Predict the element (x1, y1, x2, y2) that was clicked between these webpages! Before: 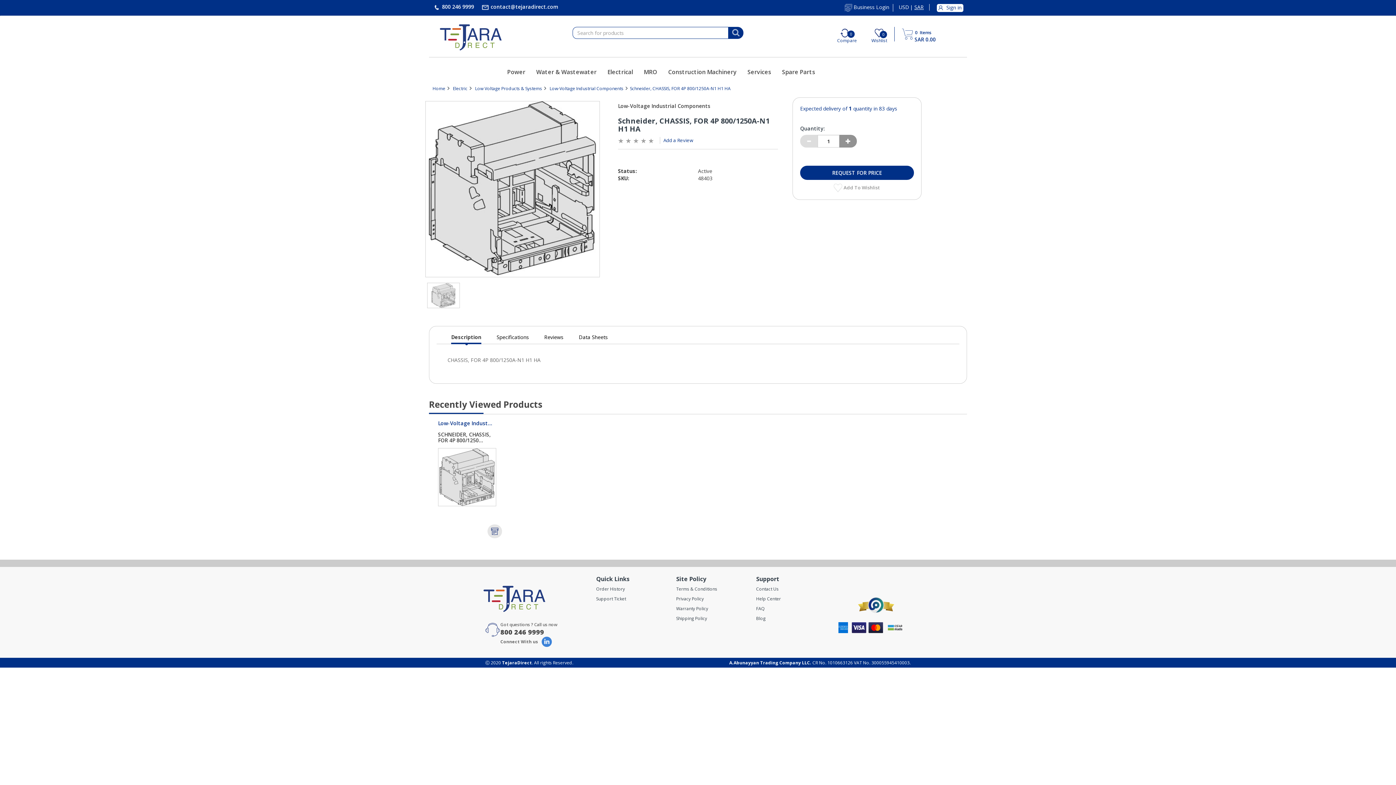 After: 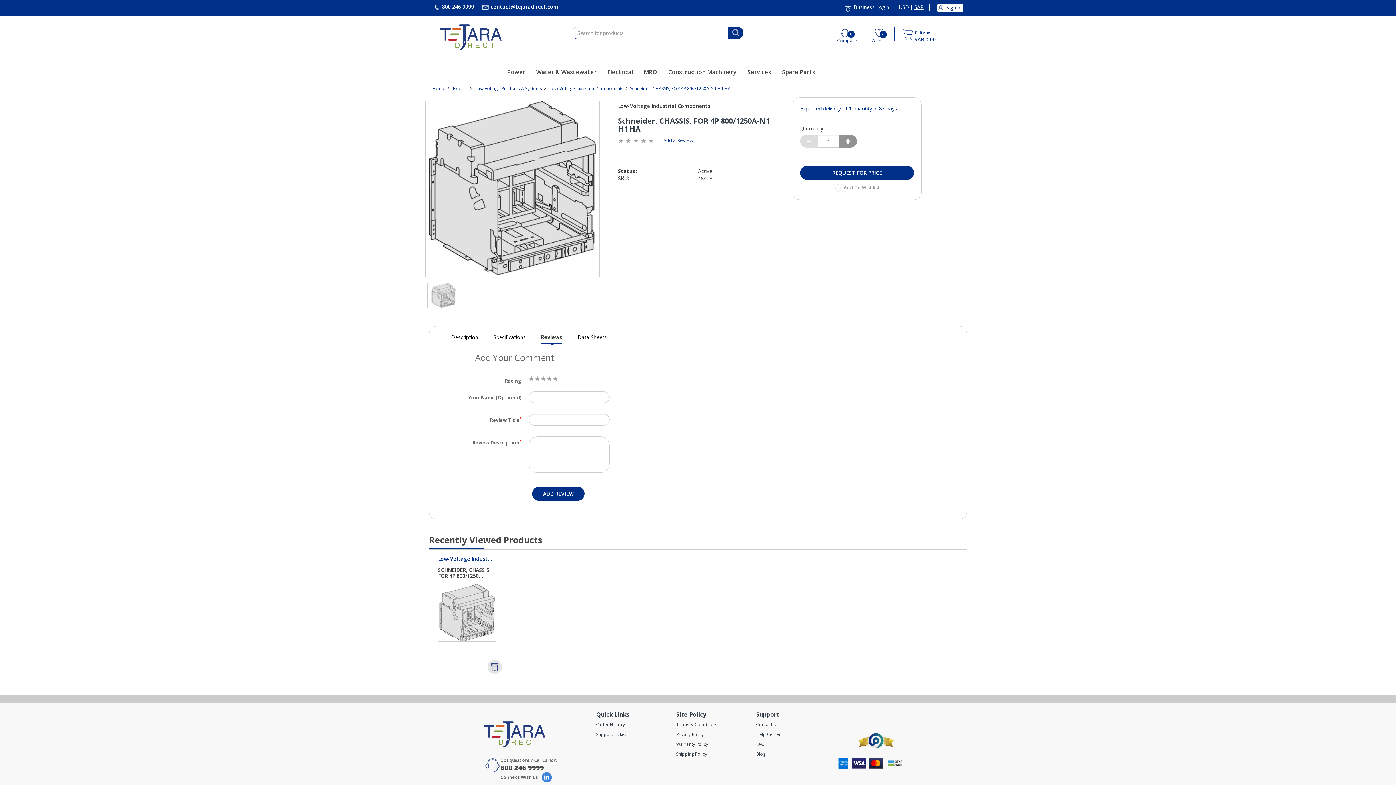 Action: label: Reviews bbox: (544, 333, 563, 344)